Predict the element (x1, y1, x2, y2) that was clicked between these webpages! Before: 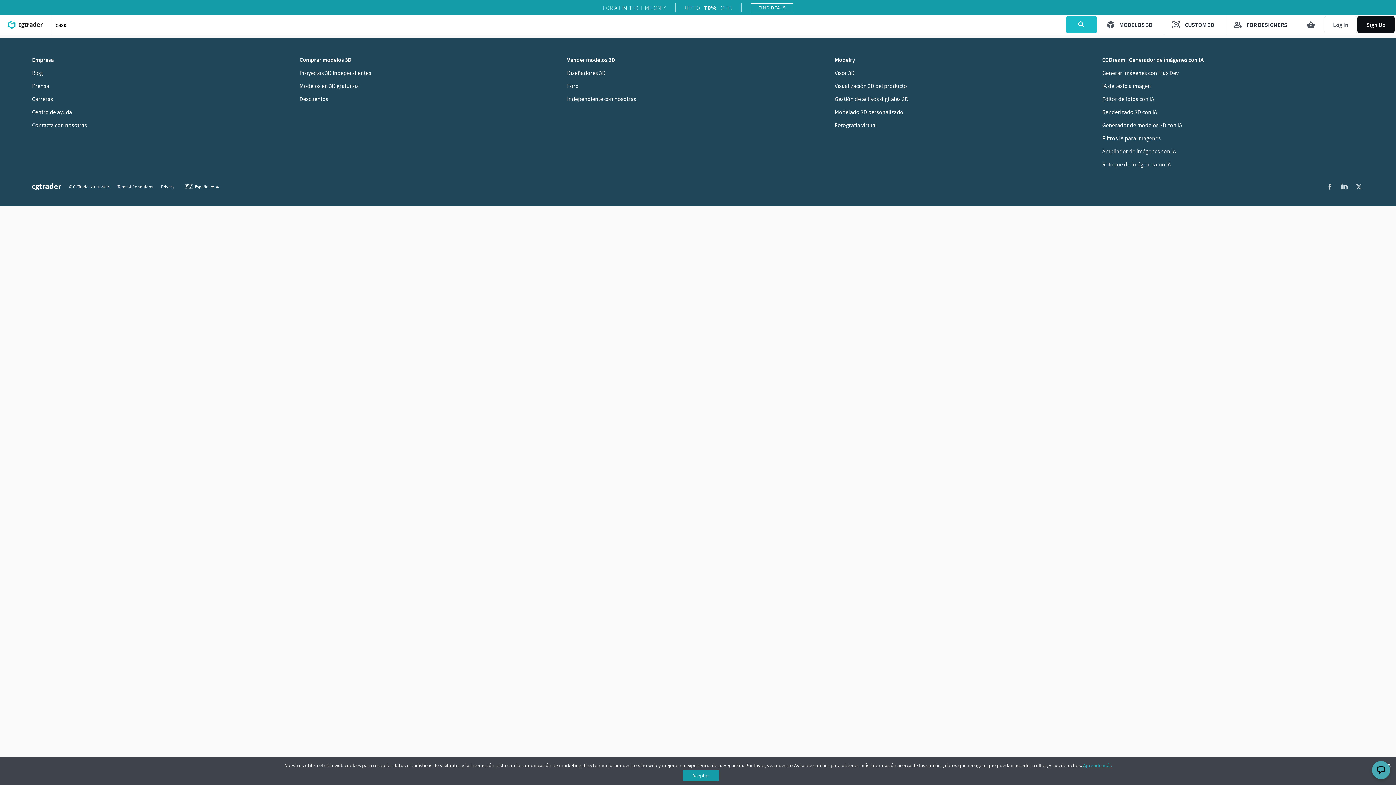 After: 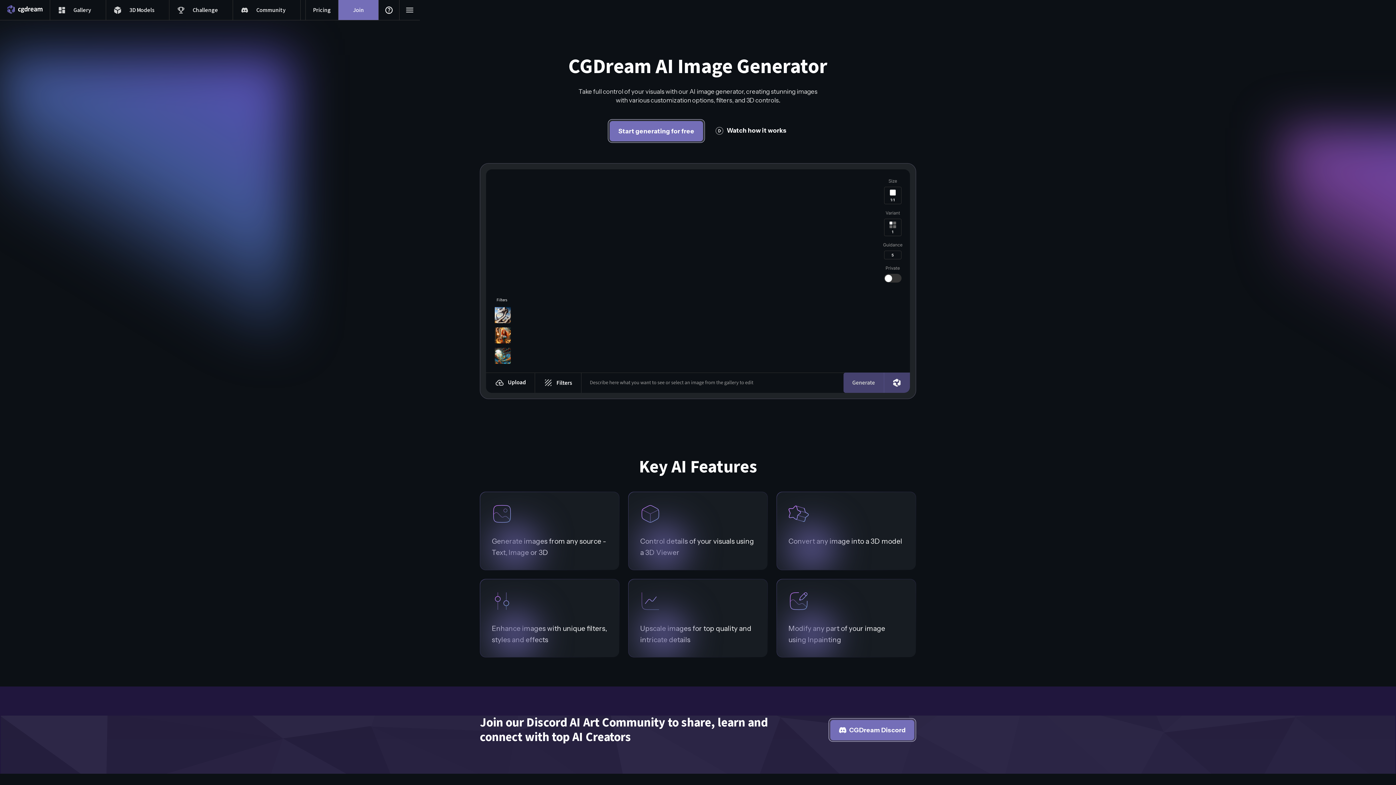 Action: label: CGDream | Generador de imágenes con IA bbox: (1102, 56, 1204, 63)